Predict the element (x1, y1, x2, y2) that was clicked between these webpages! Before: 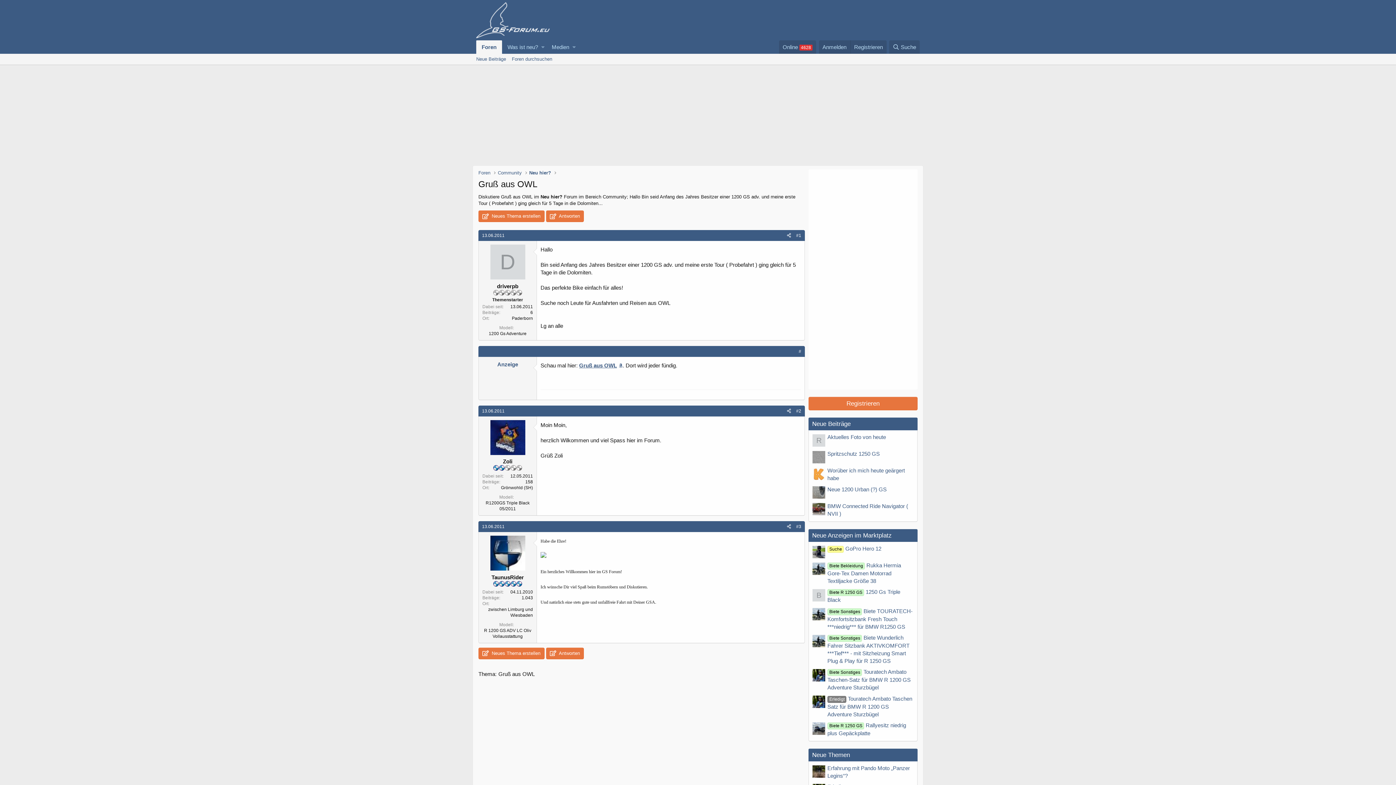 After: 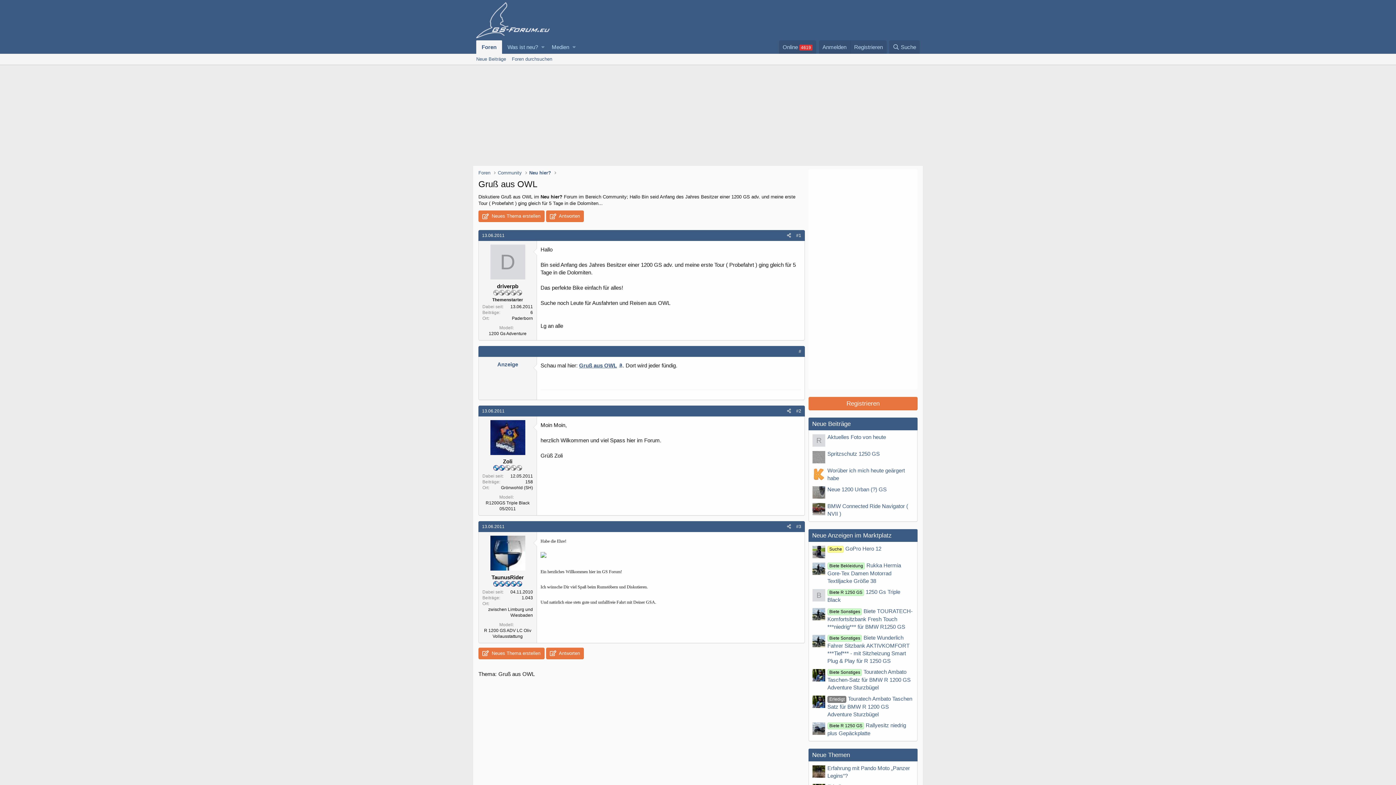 Action: label: # bbox: (798, 348, 801, 354)